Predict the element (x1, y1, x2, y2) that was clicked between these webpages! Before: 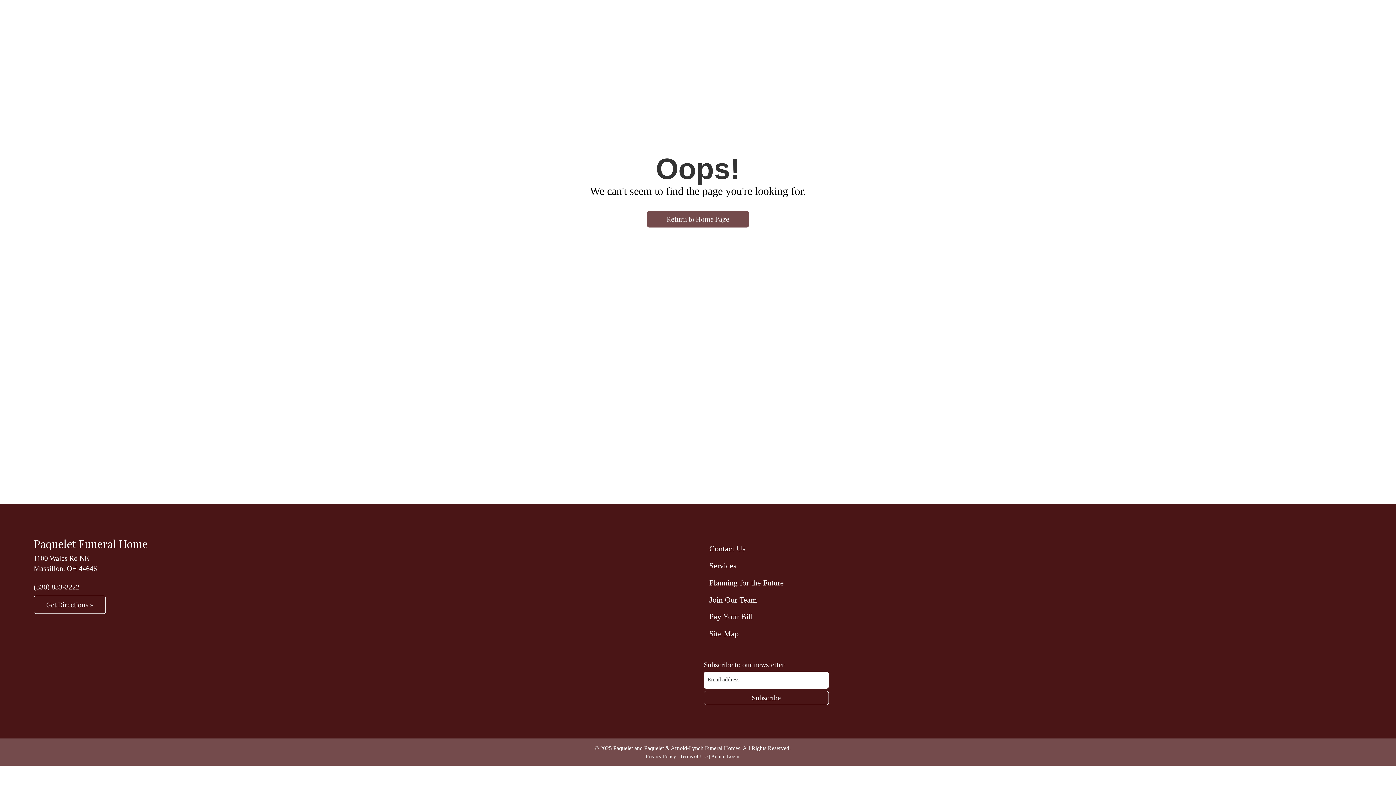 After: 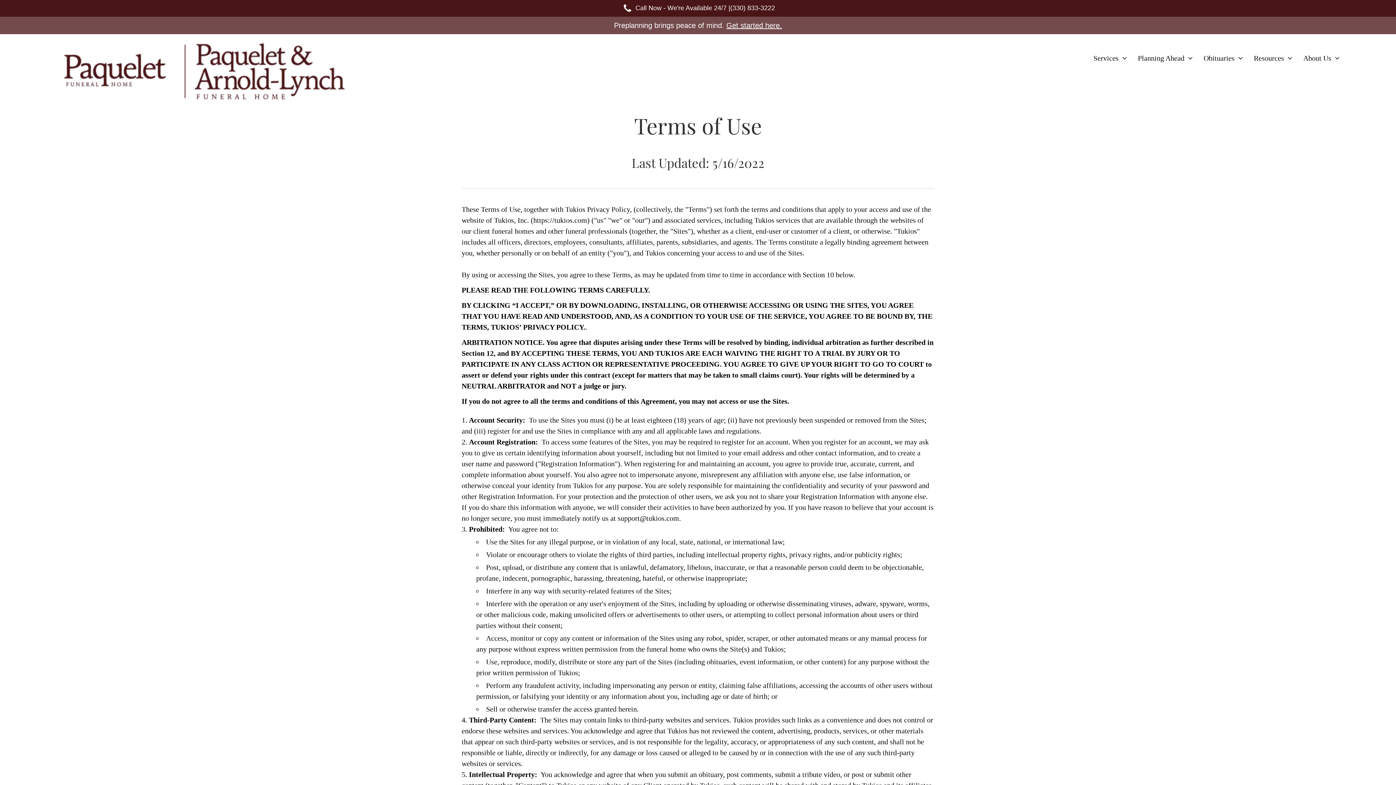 Action: label: Terms of Use bbox: (680, 754, 707, 759)